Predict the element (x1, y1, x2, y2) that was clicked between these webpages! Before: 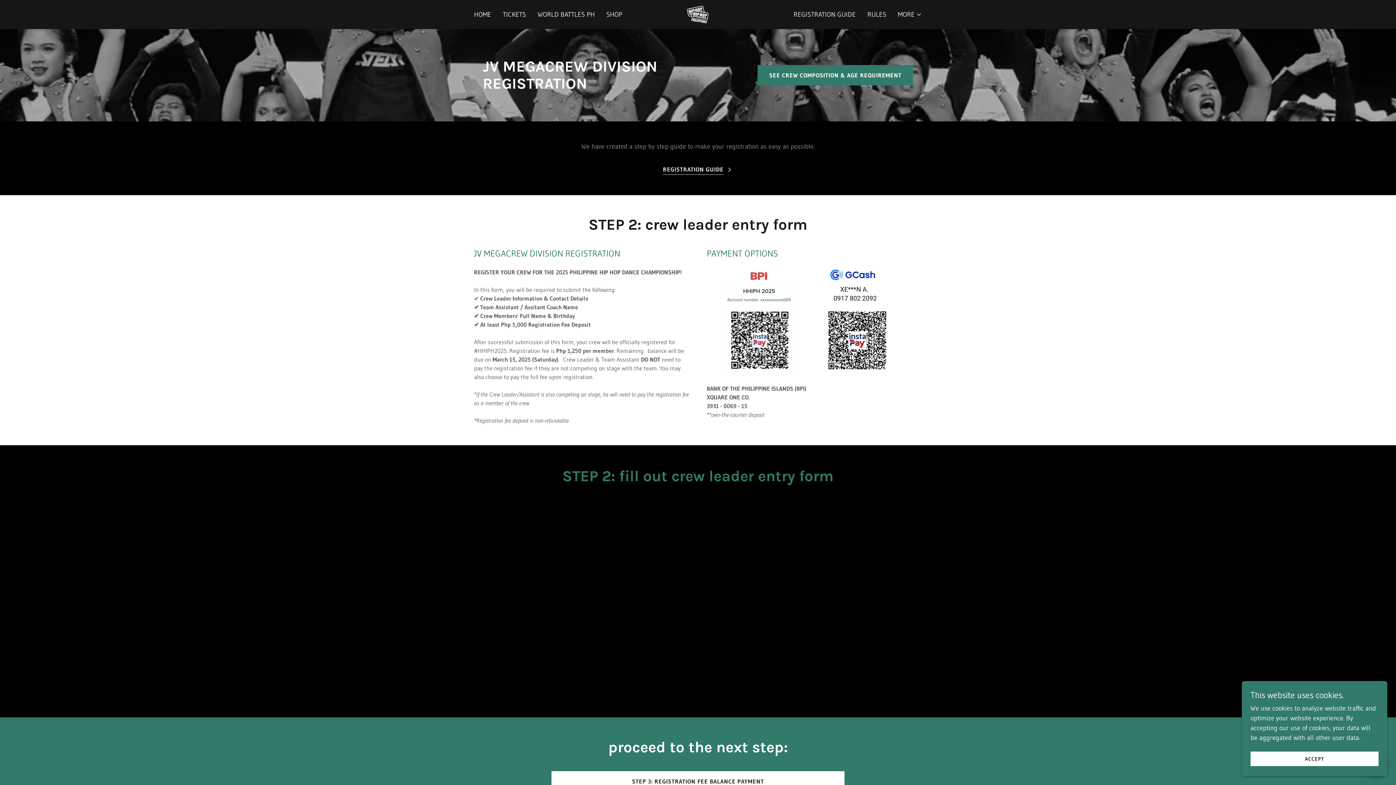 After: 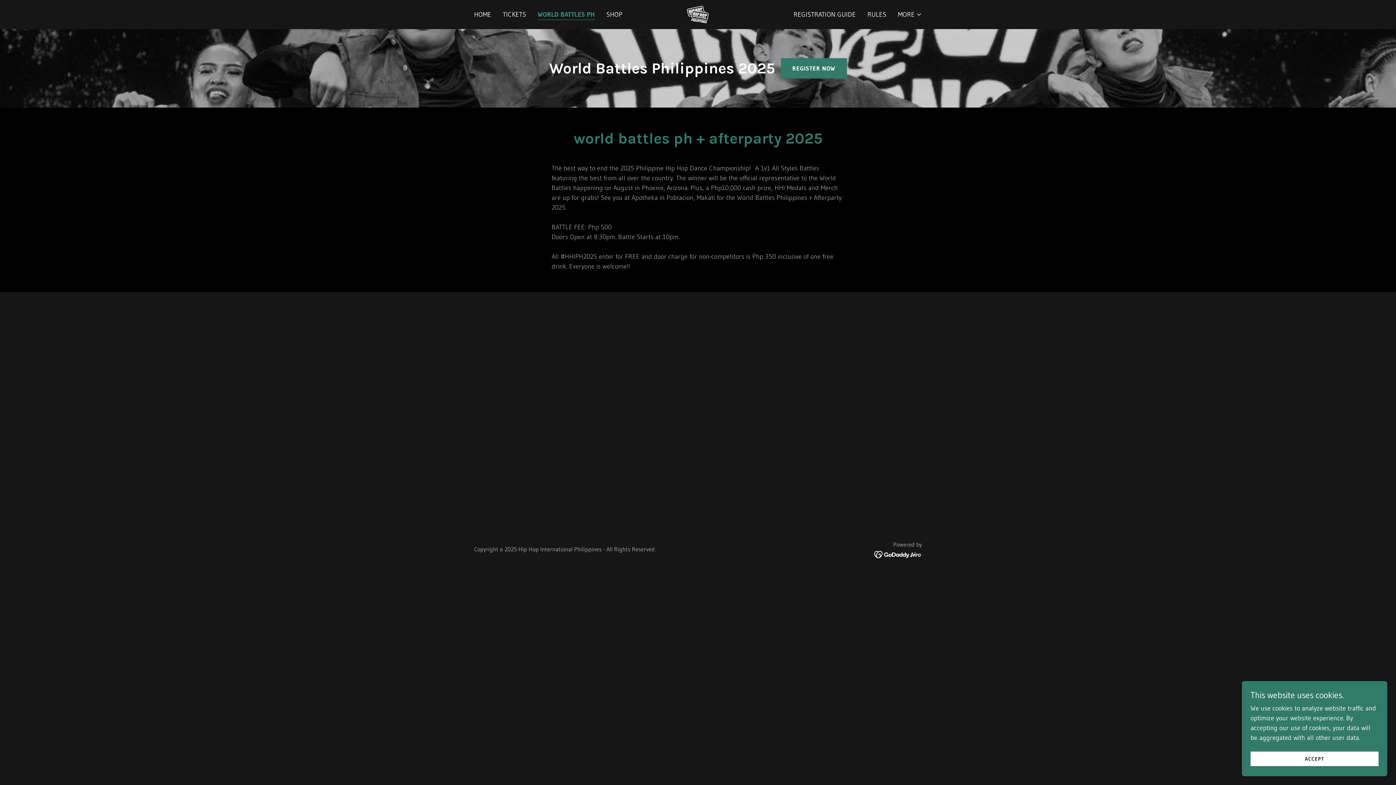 Action: bbox: (535, 8, 597, 21) label: WORLD BATTLES PH